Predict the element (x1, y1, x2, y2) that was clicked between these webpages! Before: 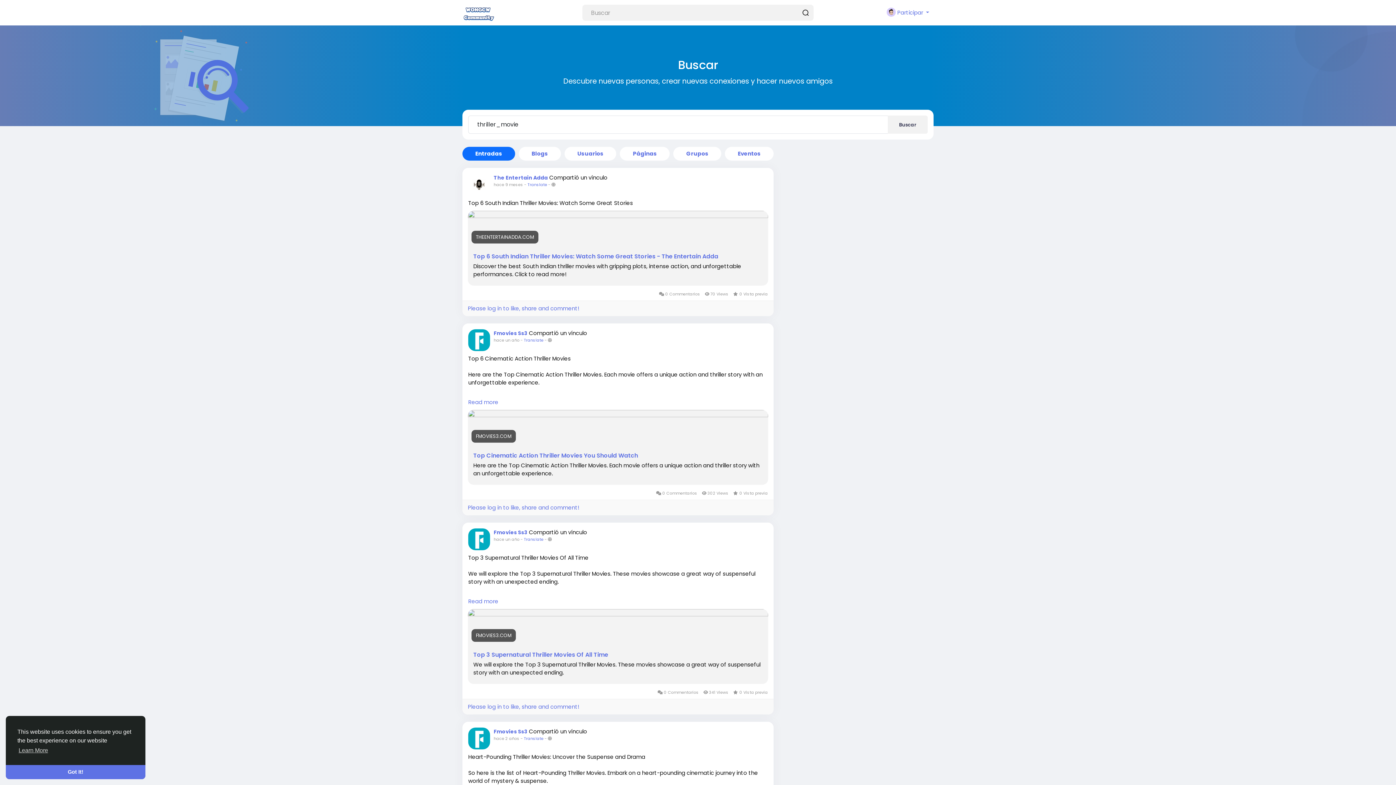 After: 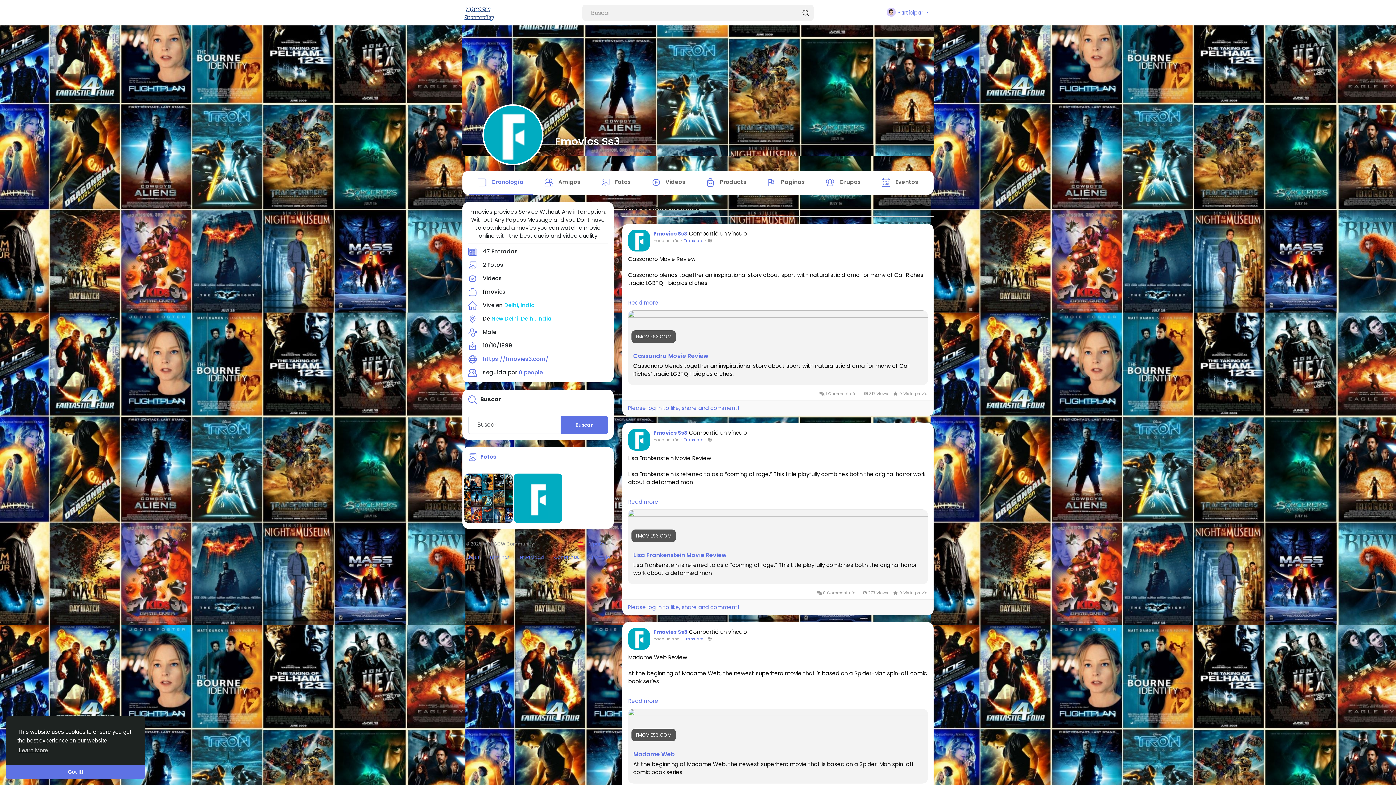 Action: bbox: (493, 529, 527, 536) label: Fmovies Ss3